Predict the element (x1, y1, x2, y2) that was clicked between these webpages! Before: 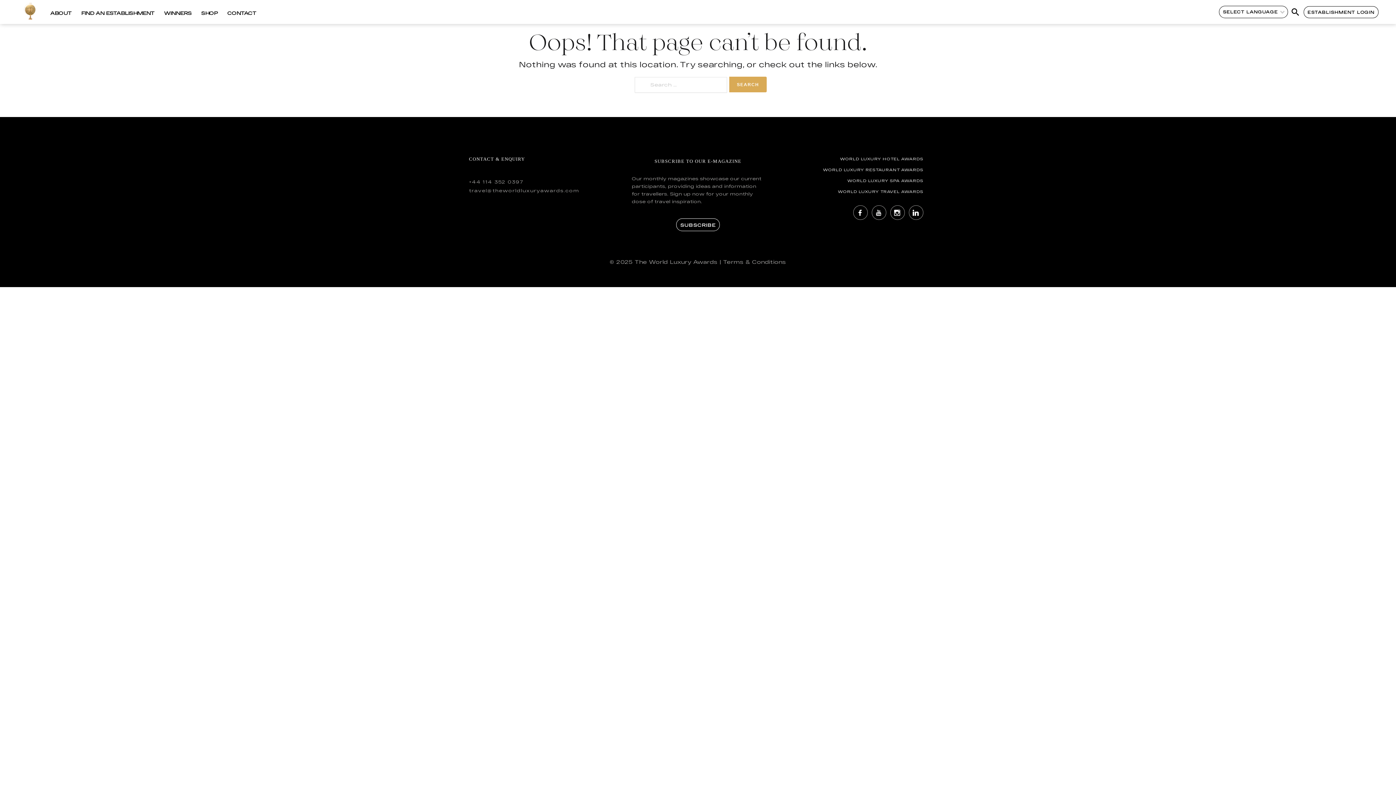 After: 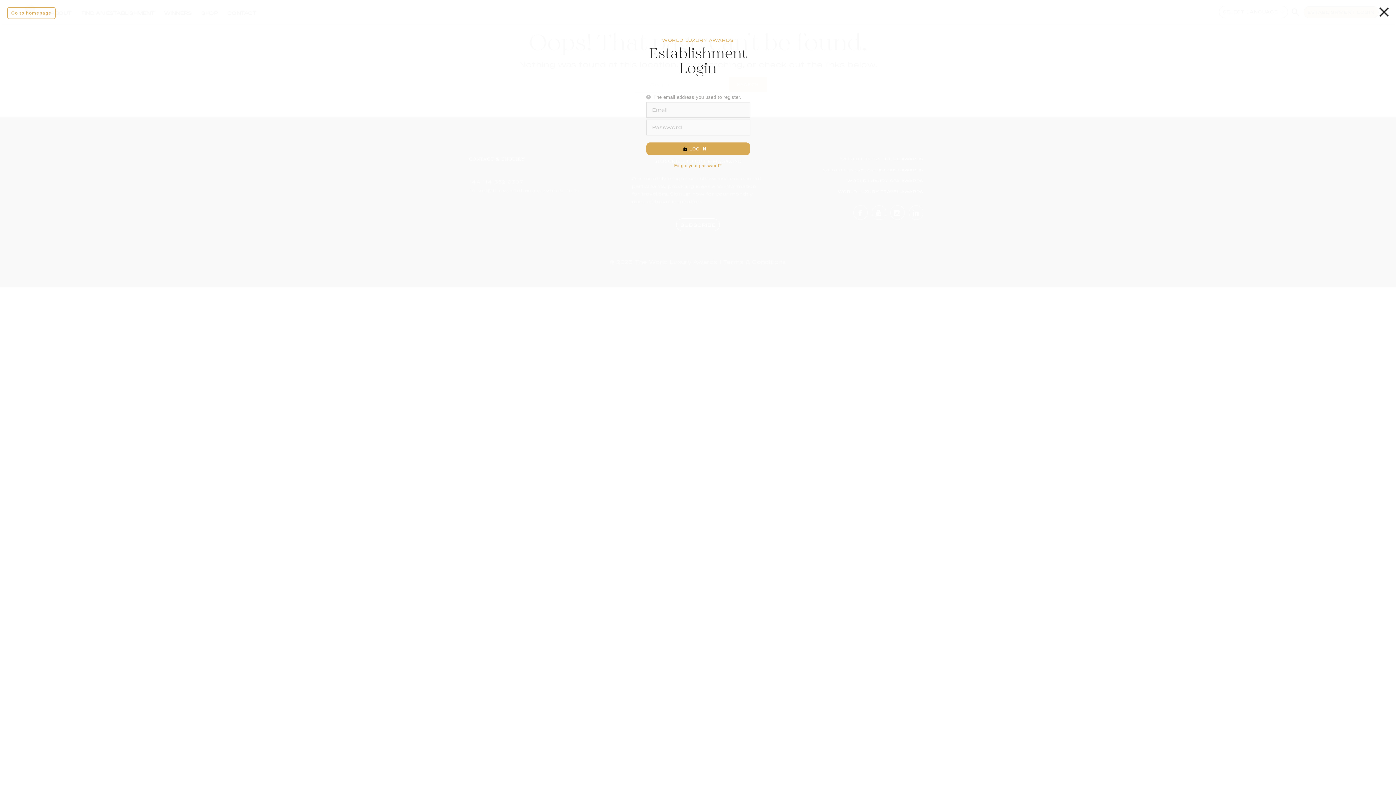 Action: label: ESTABLISHMENT LOGIN bbox: (1303, 6, 1378, 18)